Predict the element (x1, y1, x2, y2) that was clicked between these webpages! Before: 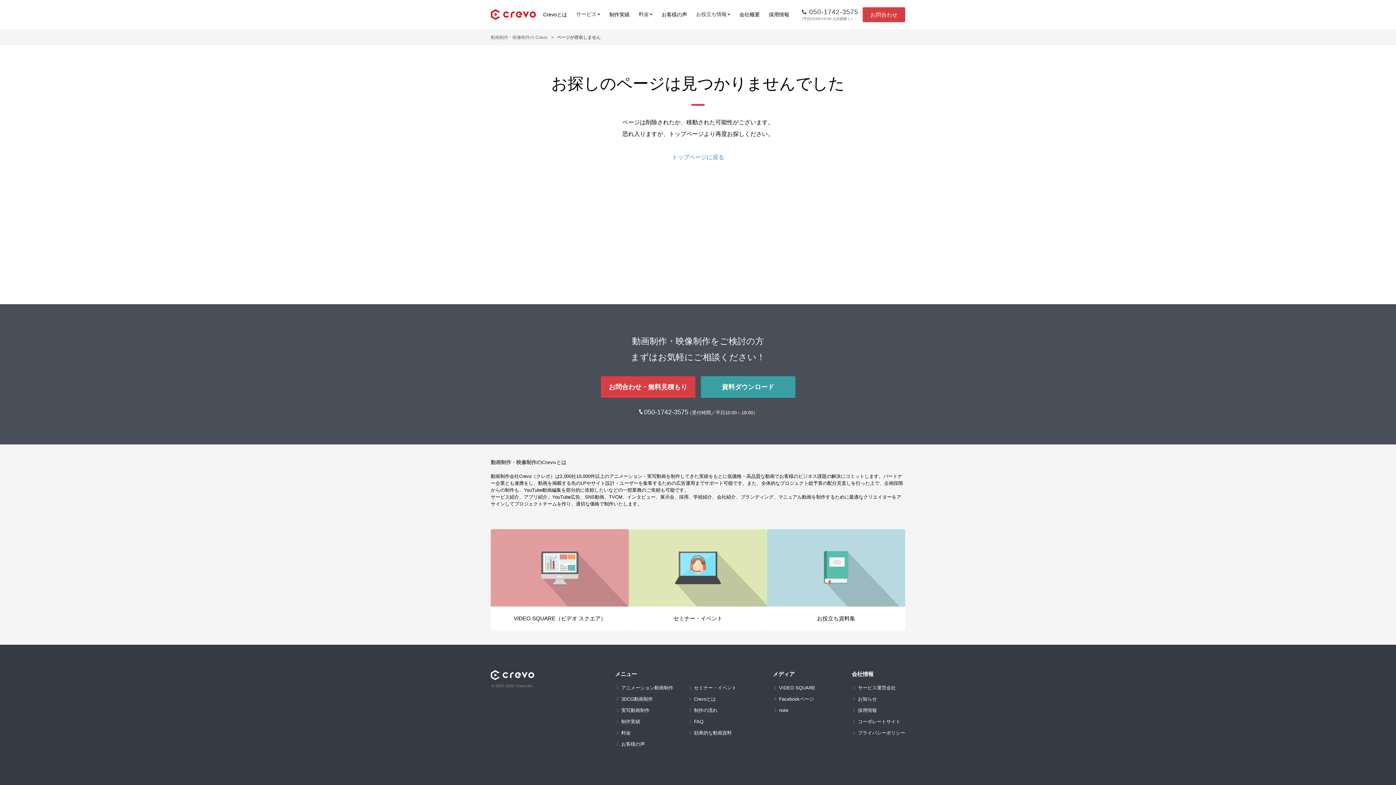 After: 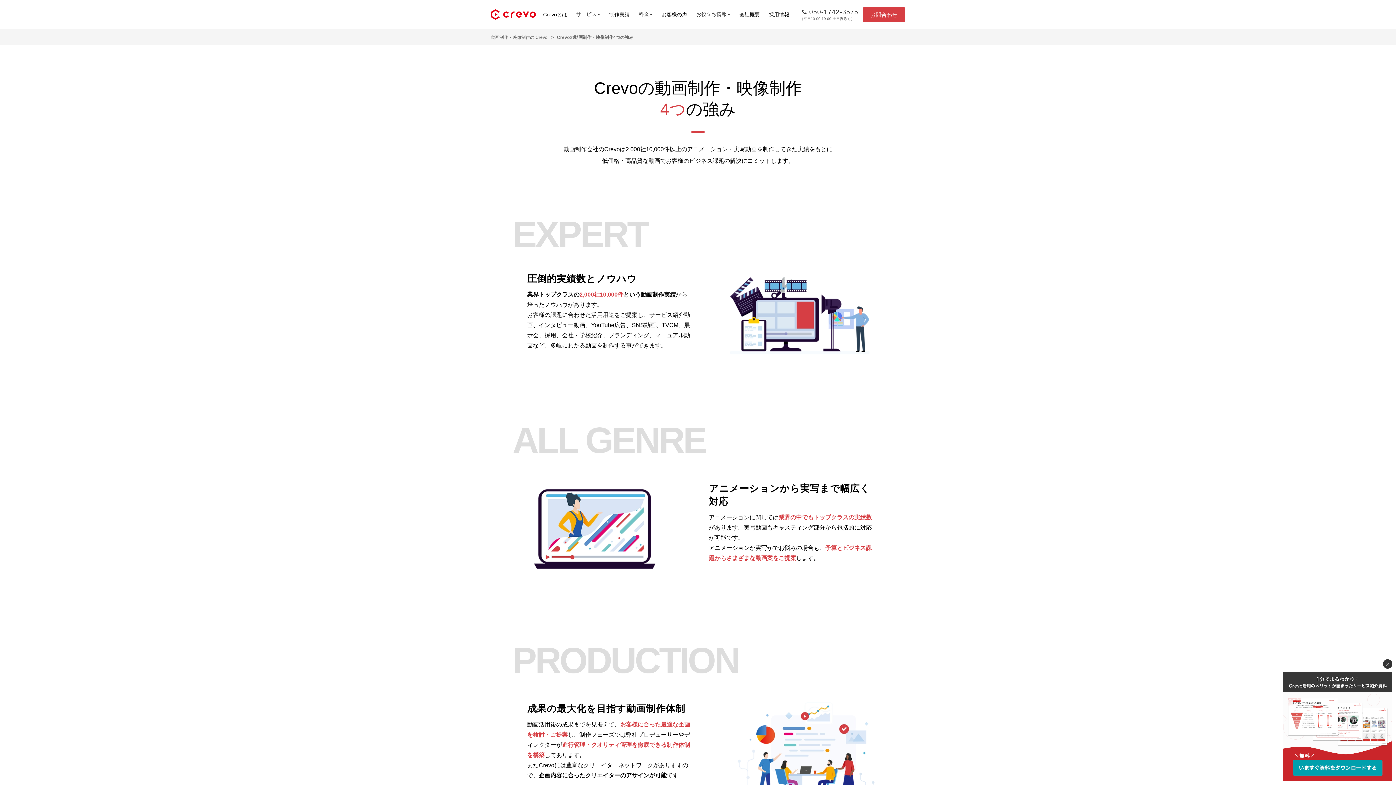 Action: bbox: (543, 12, 567, 17) label: Crevoとは